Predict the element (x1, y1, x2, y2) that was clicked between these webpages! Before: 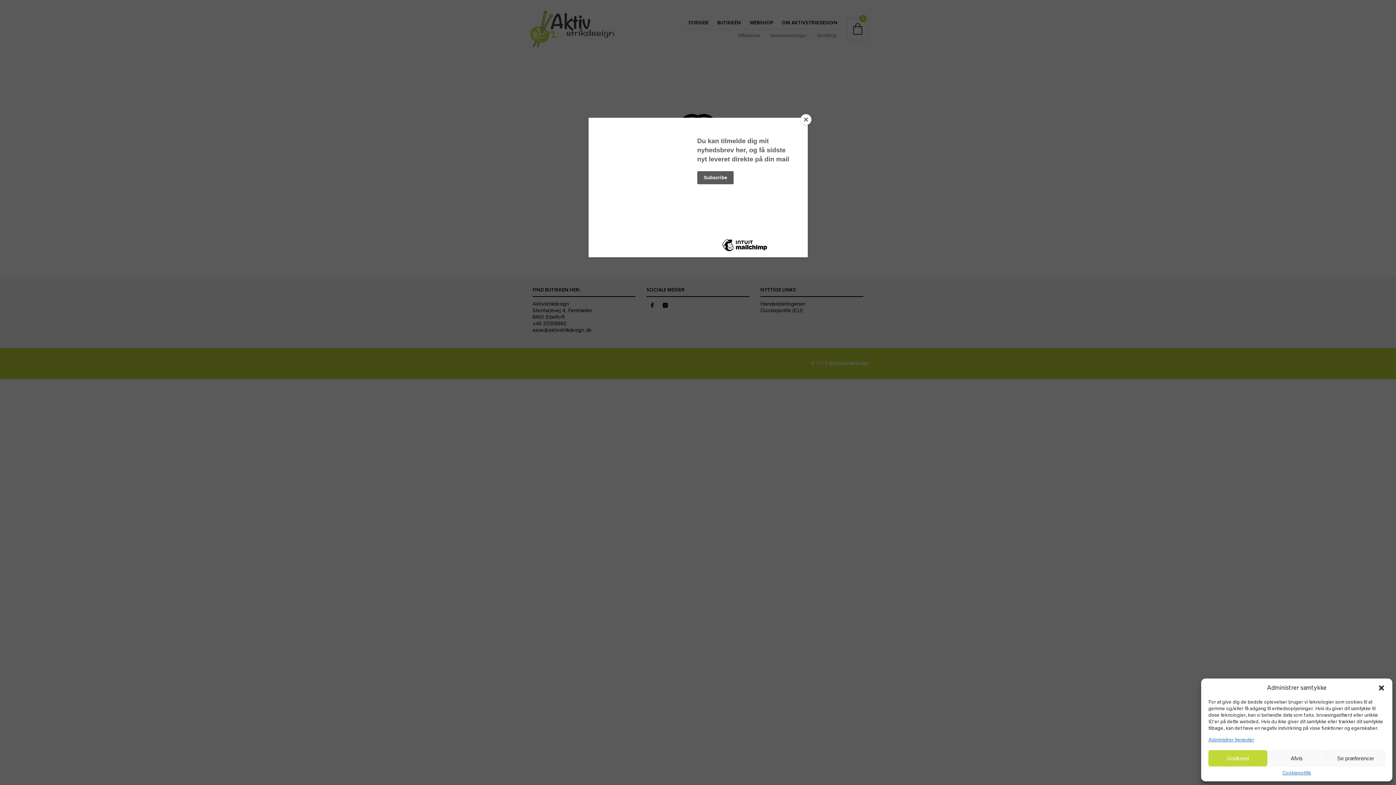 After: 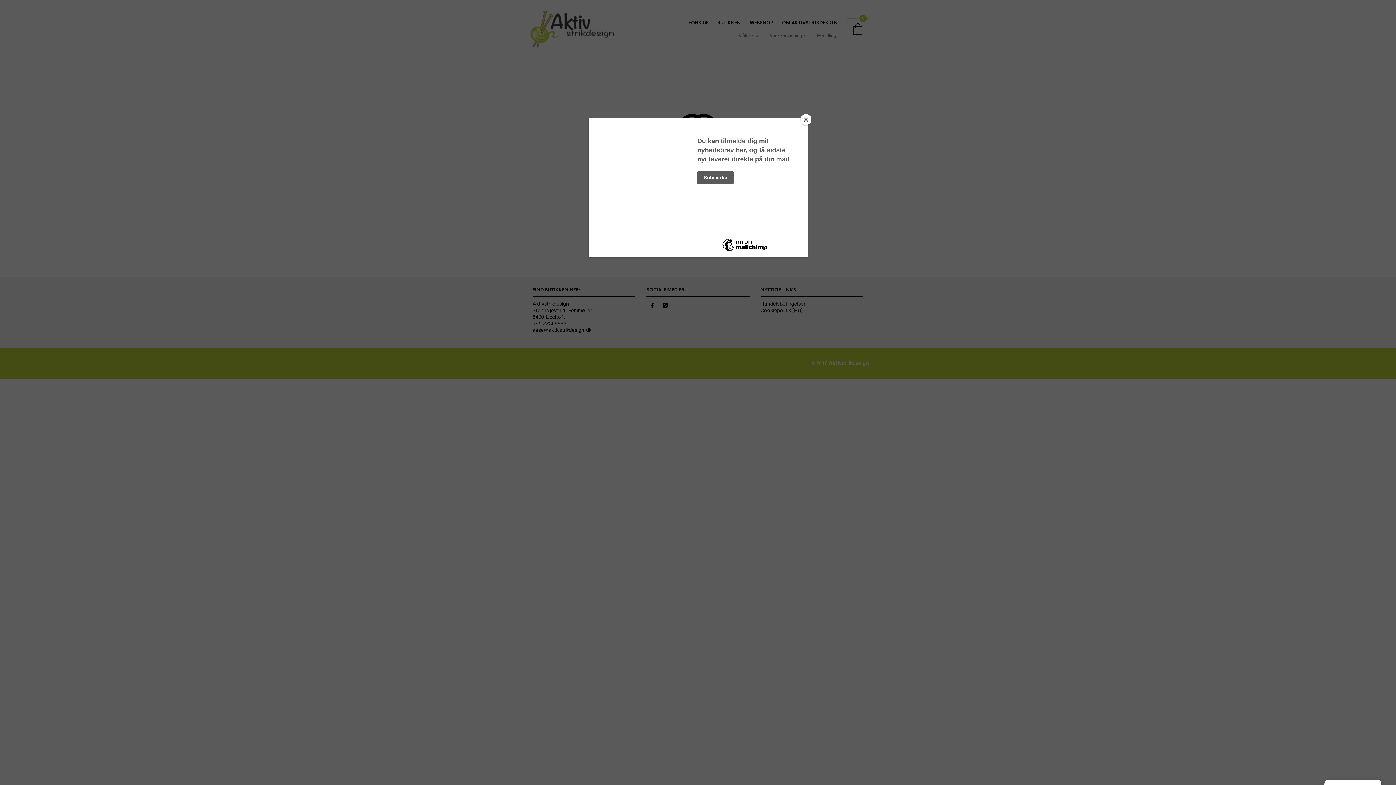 Action: label: Afvis bbox: (1267, 750, 1326, 766)